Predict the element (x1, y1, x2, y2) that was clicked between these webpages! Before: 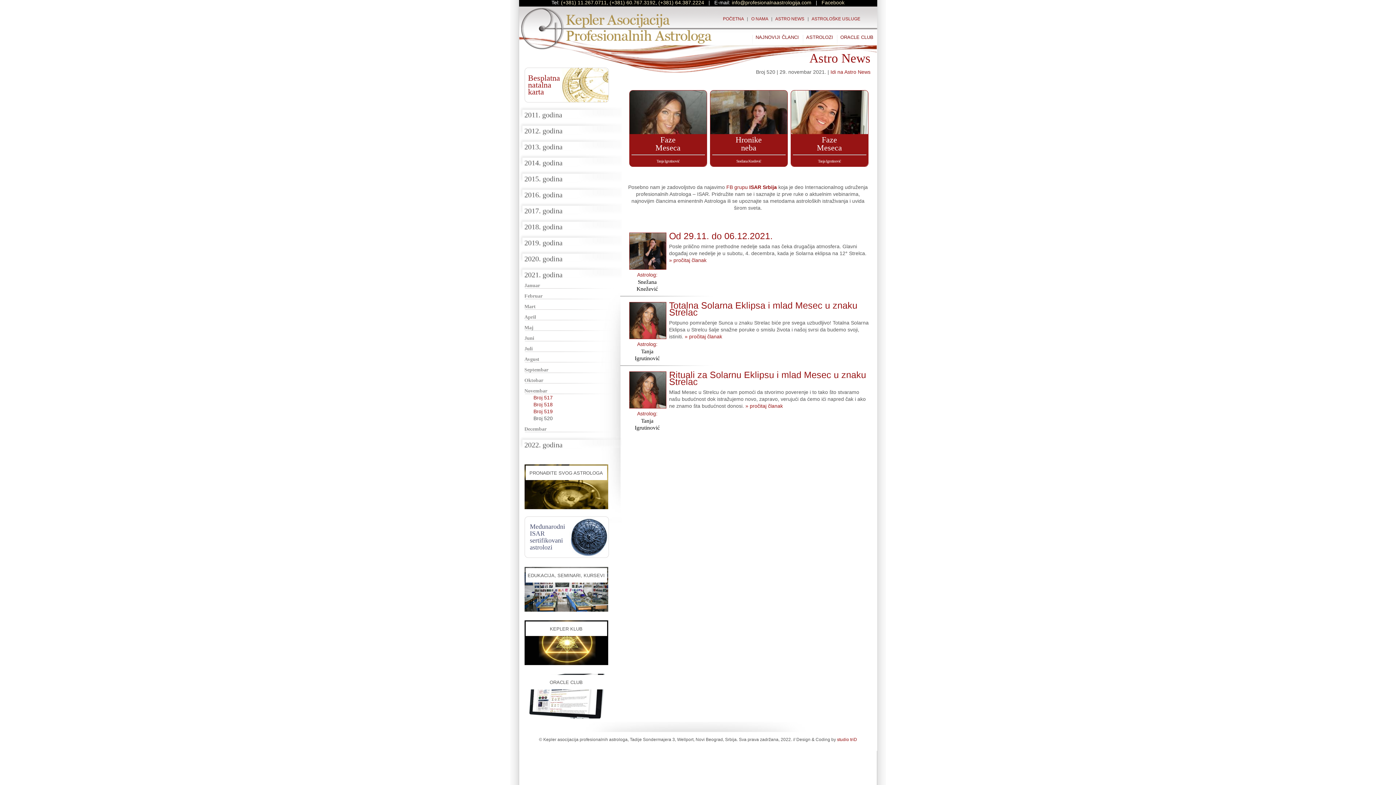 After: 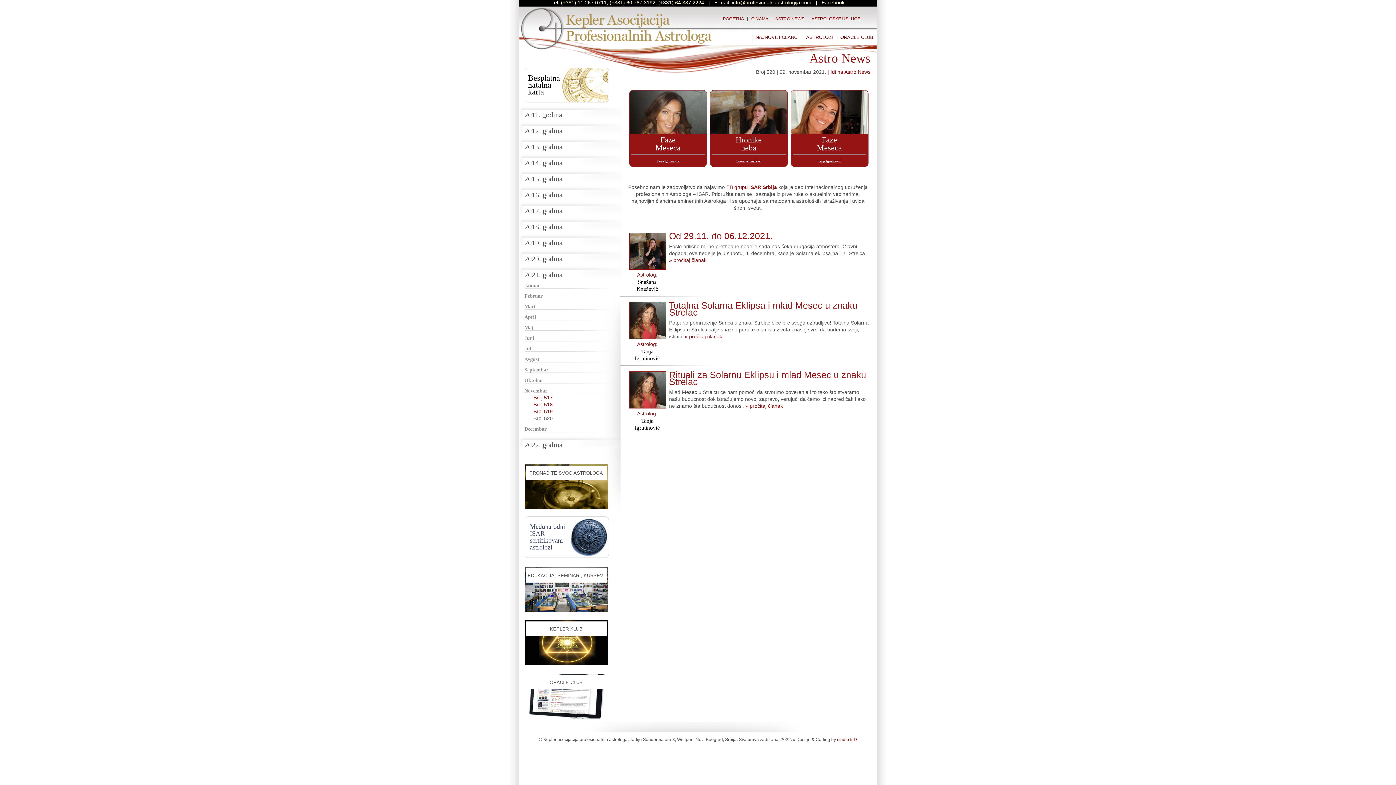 Action: label: Besplatna
natalna
karta bbox: (519, 67, 621, 102)